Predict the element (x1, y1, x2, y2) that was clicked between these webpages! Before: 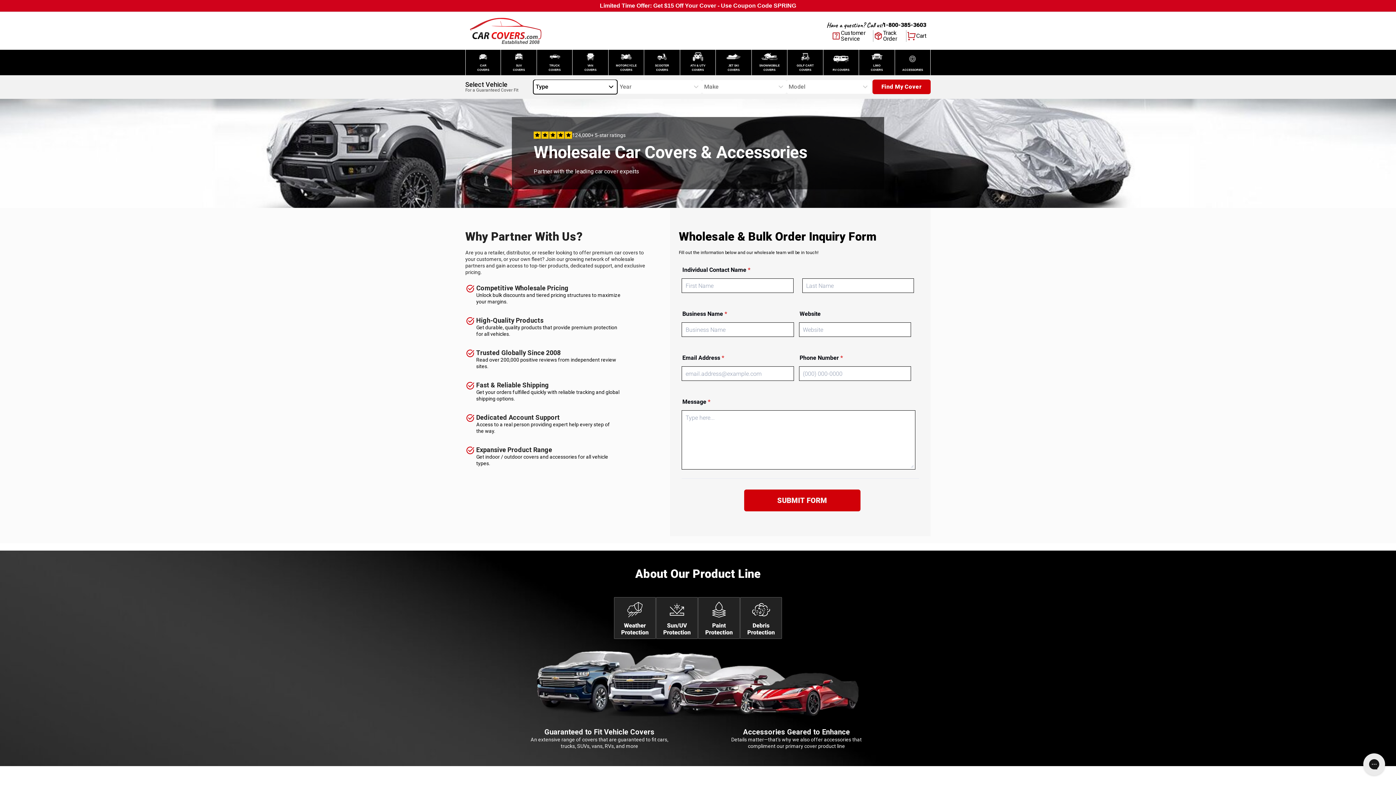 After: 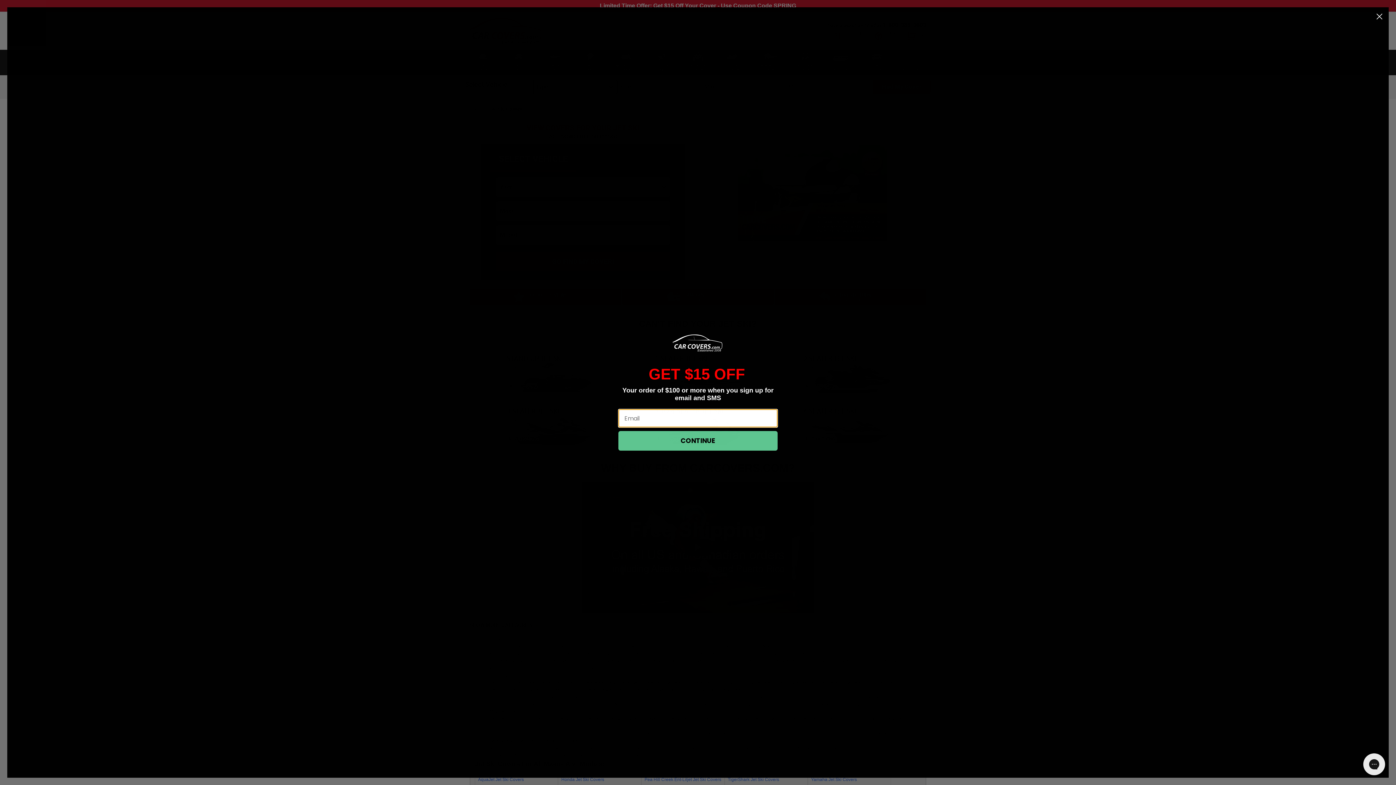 Action: label: JET SKI COVERS bbox: (716, 49, 751, 75)